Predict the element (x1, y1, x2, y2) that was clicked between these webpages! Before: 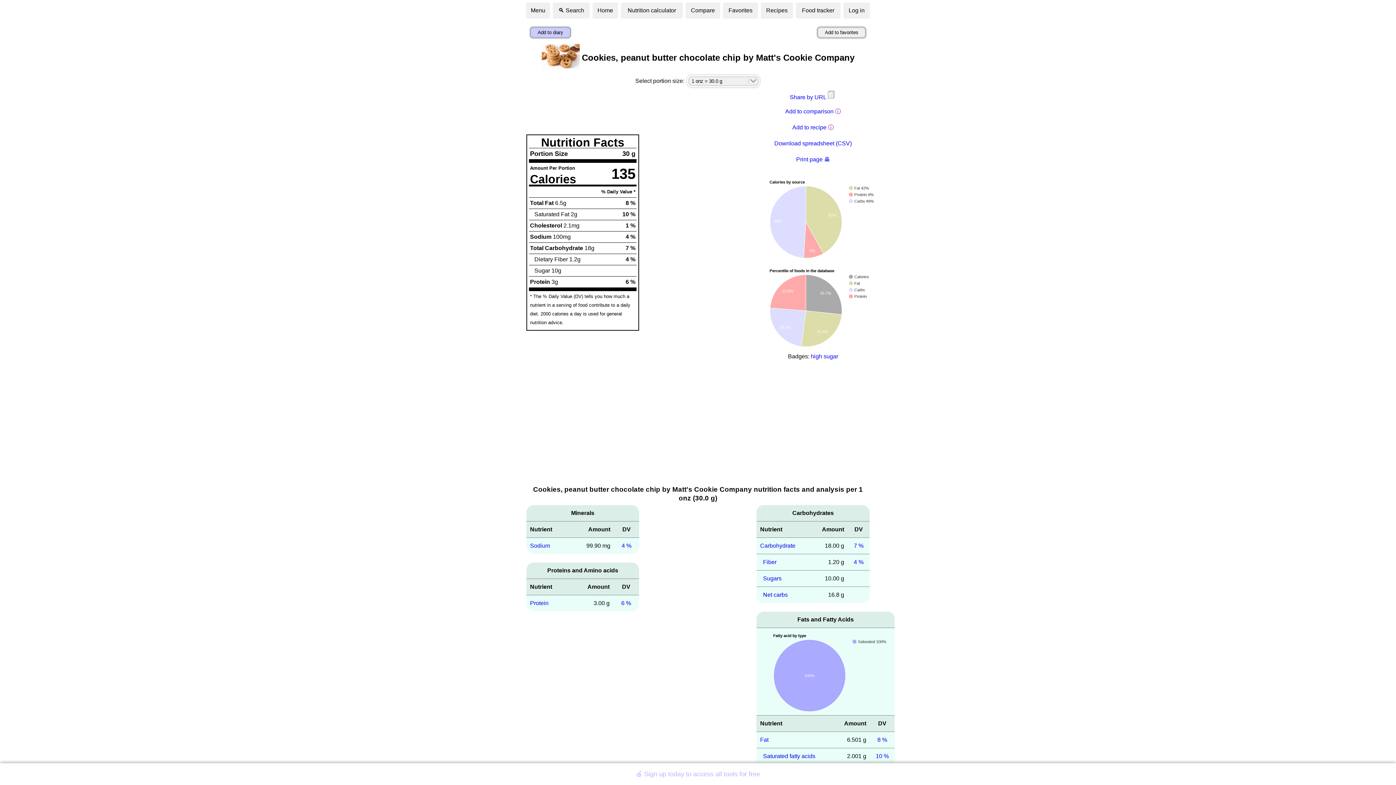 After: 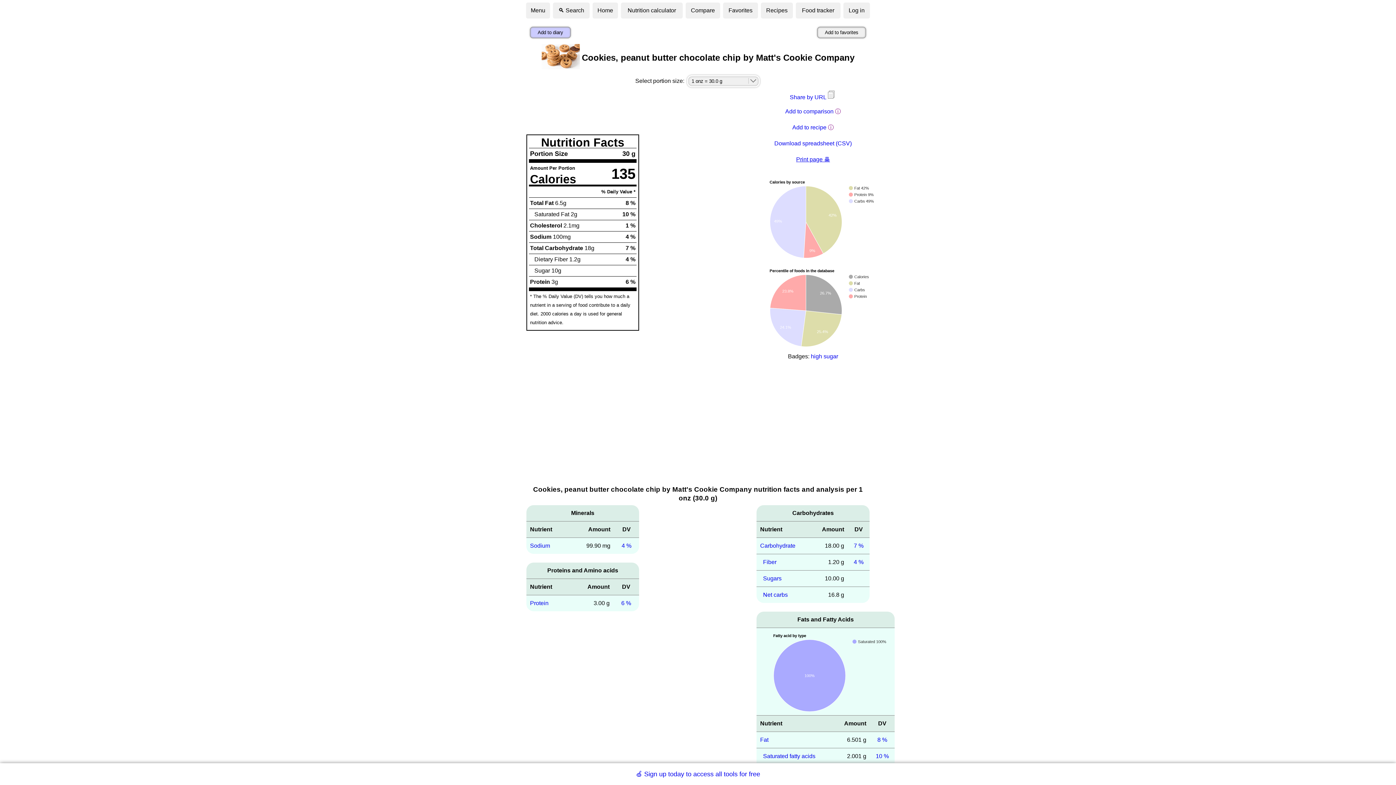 Action: label: Print page 🖶 bbox: (796, 156, 830, 162)